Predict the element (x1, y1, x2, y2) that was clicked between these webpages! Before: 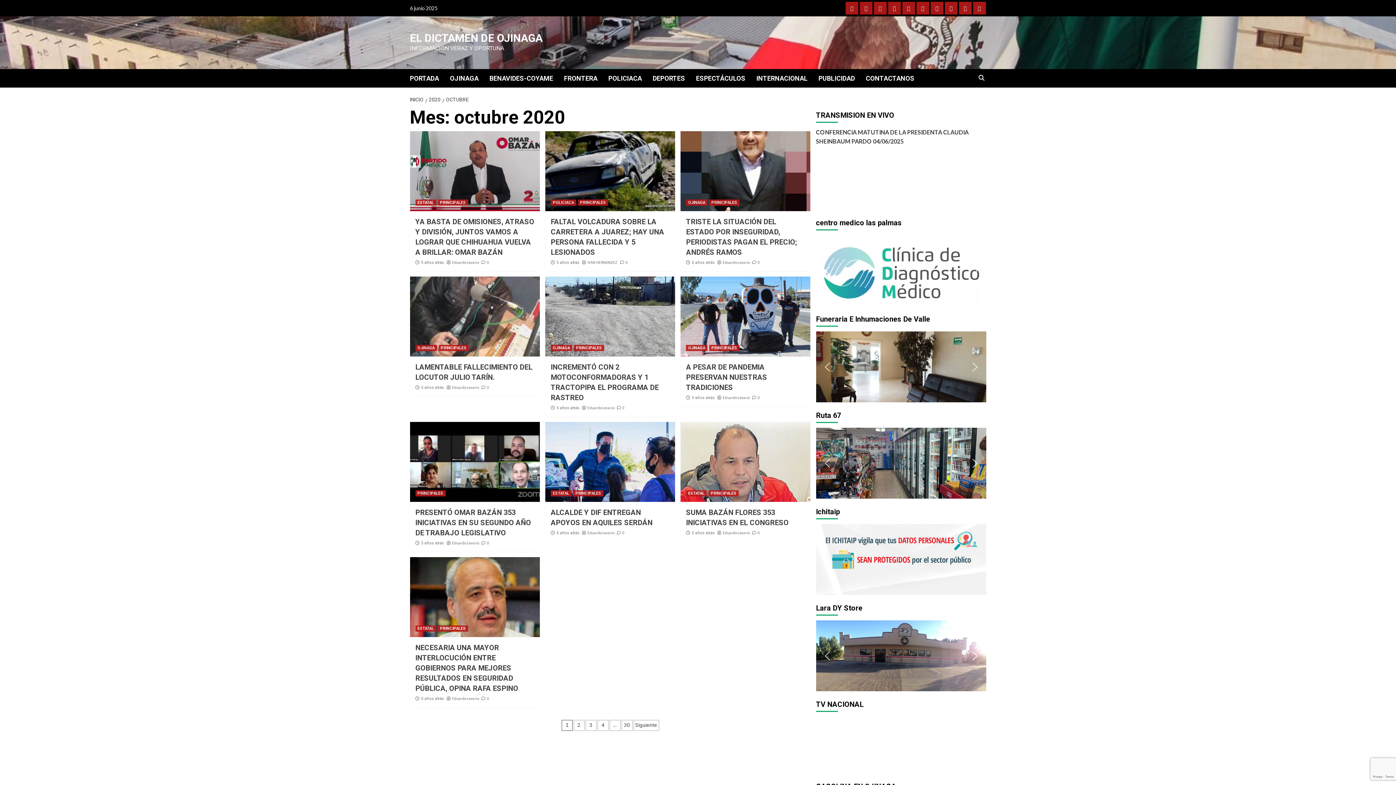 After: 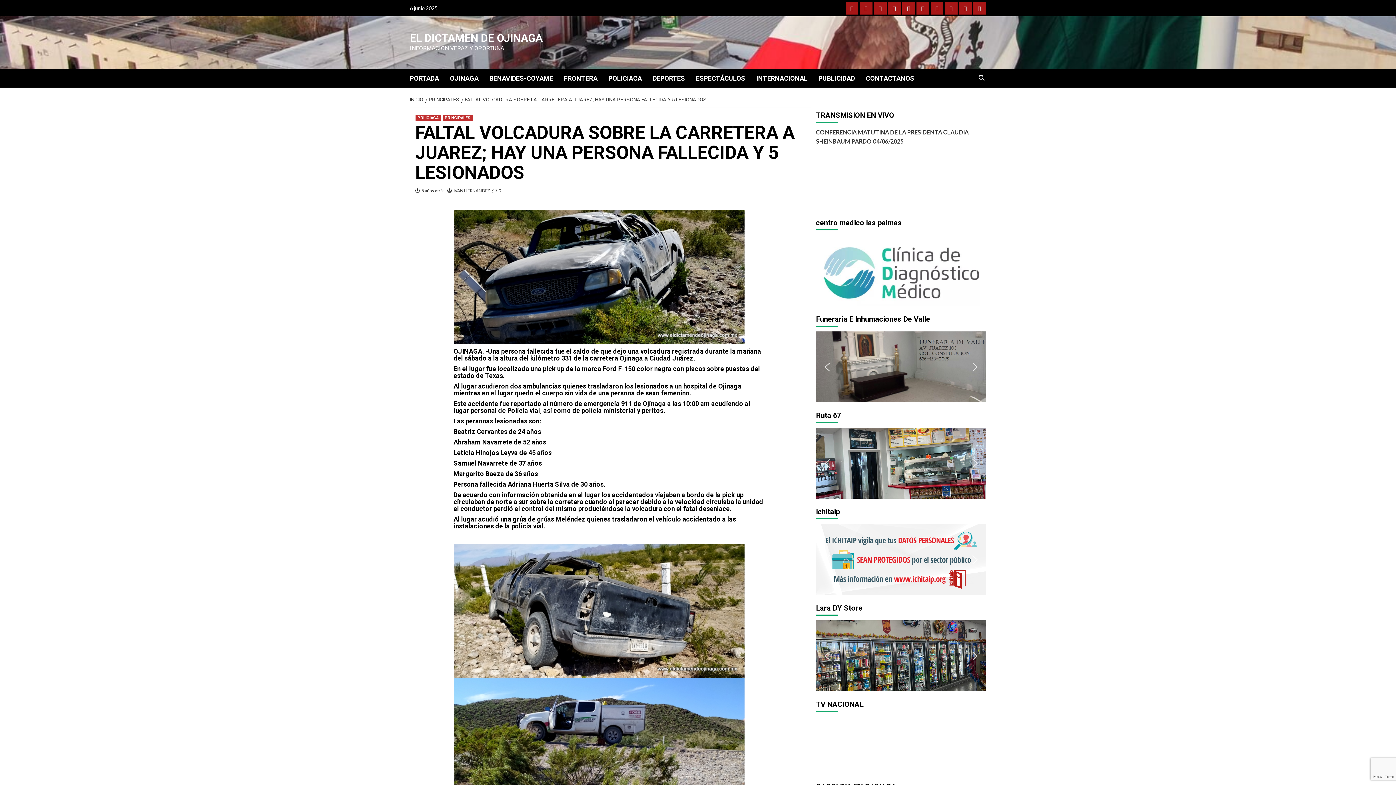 Action: bbox: (620, 260, 627, 265) label:  0